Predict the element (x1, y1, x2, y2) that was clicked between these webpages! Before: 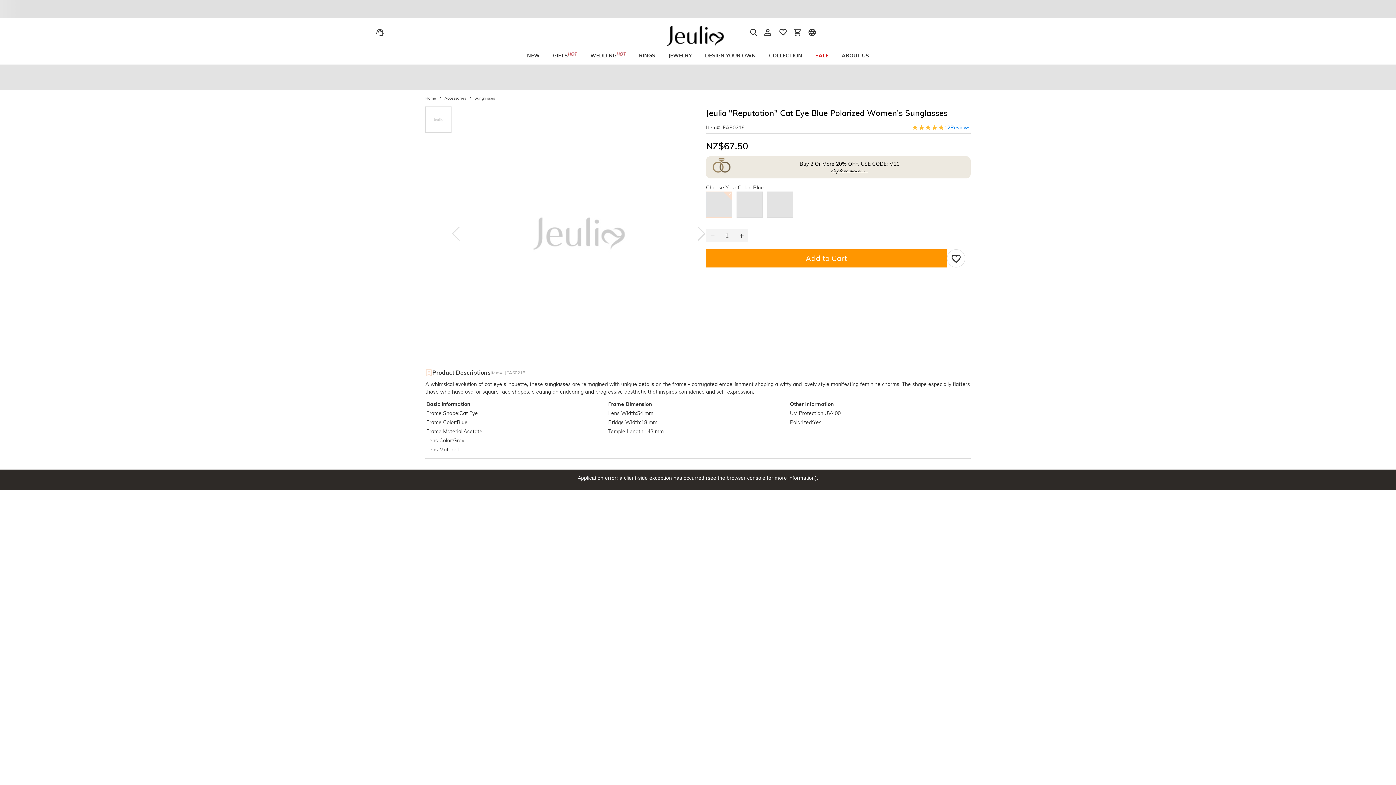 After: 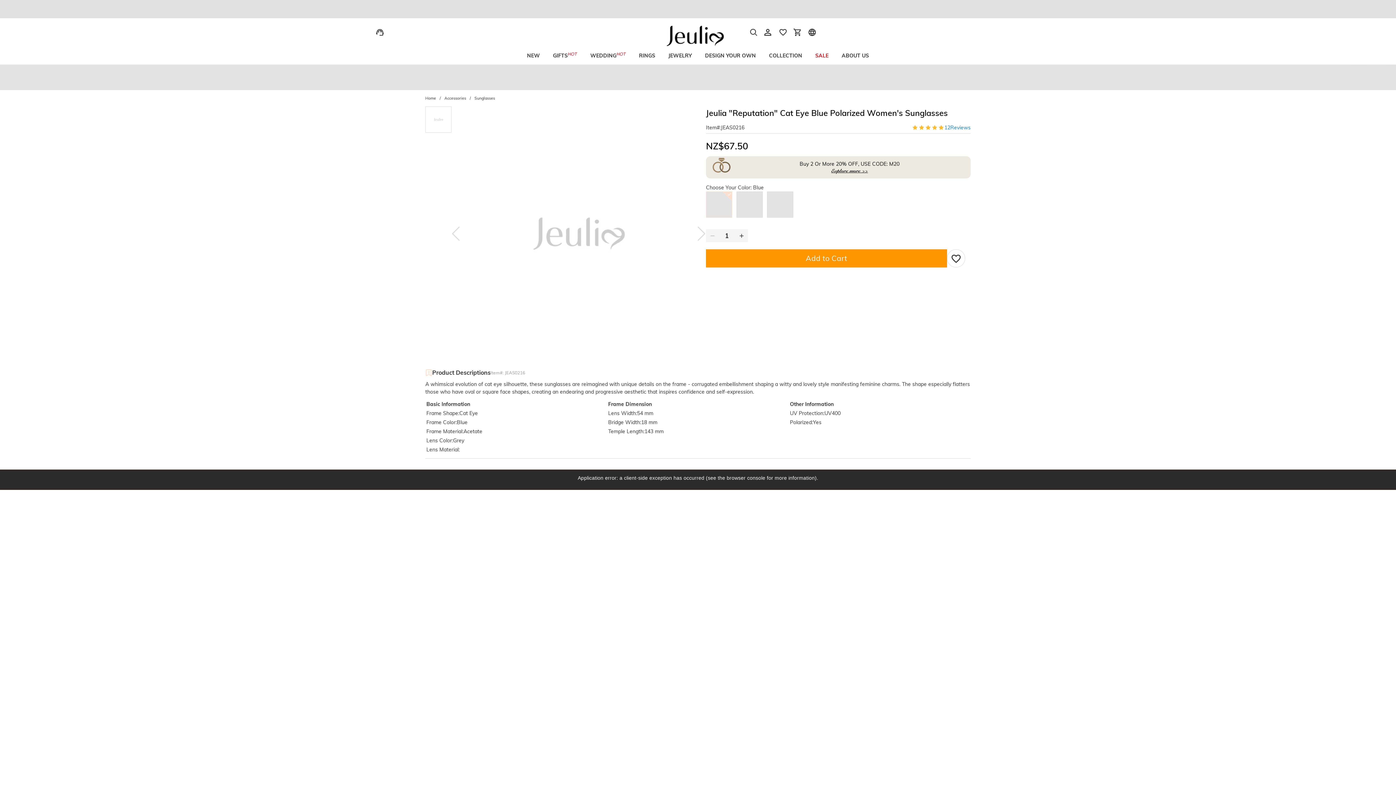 Action: bbox: (911, 124, 970, 131) label: 12
Reviews